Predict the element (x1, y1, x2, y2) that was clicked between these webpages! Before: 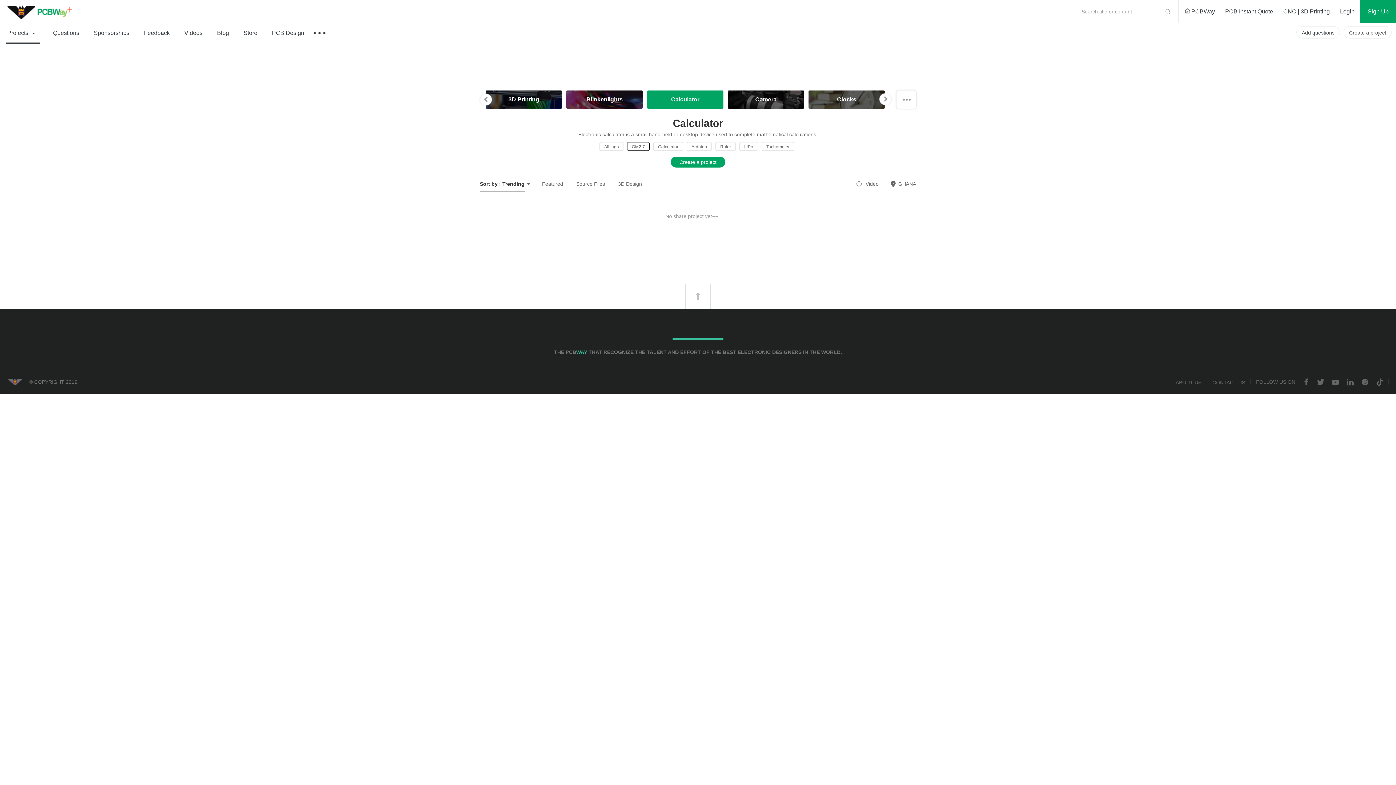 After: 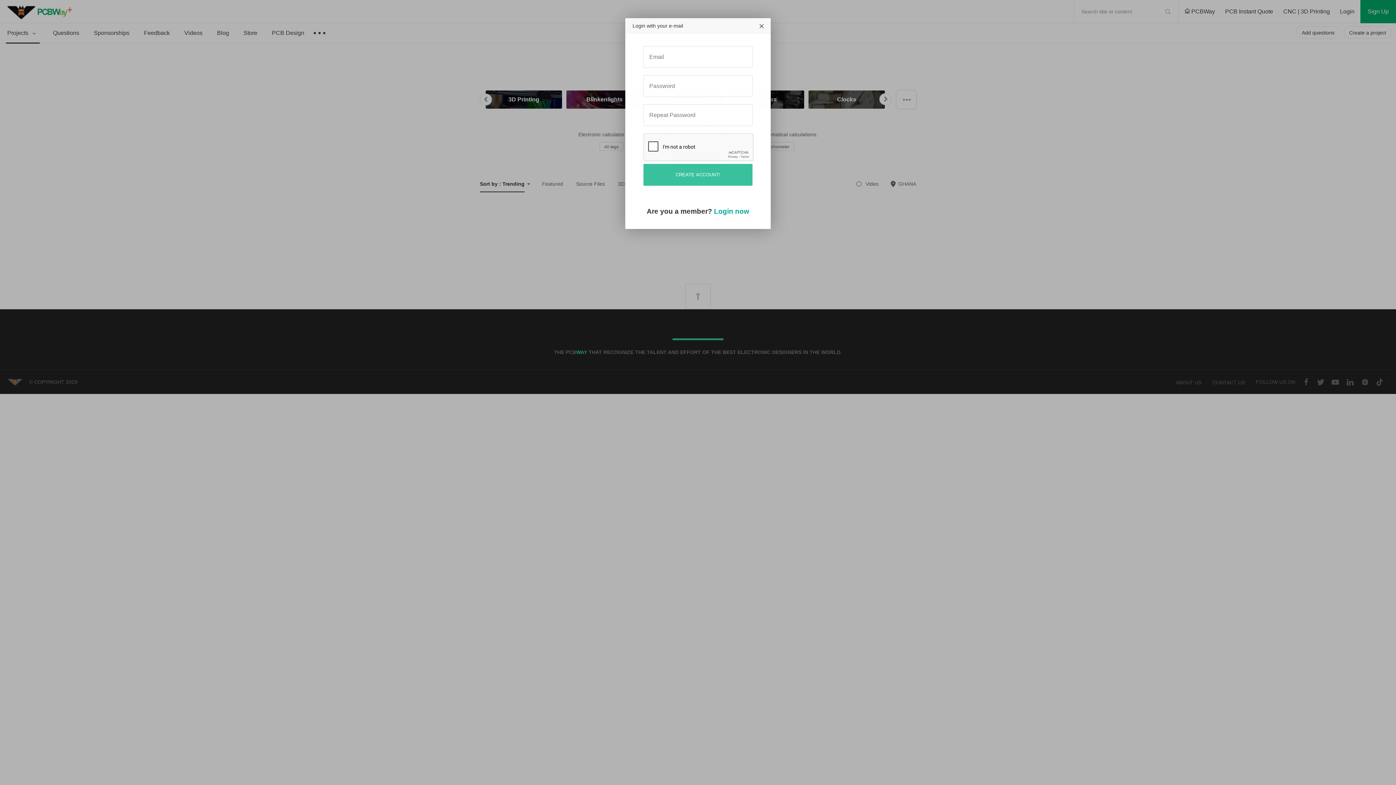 Action: bbox: (1360, 0, 1396, 23) label: Sign Up